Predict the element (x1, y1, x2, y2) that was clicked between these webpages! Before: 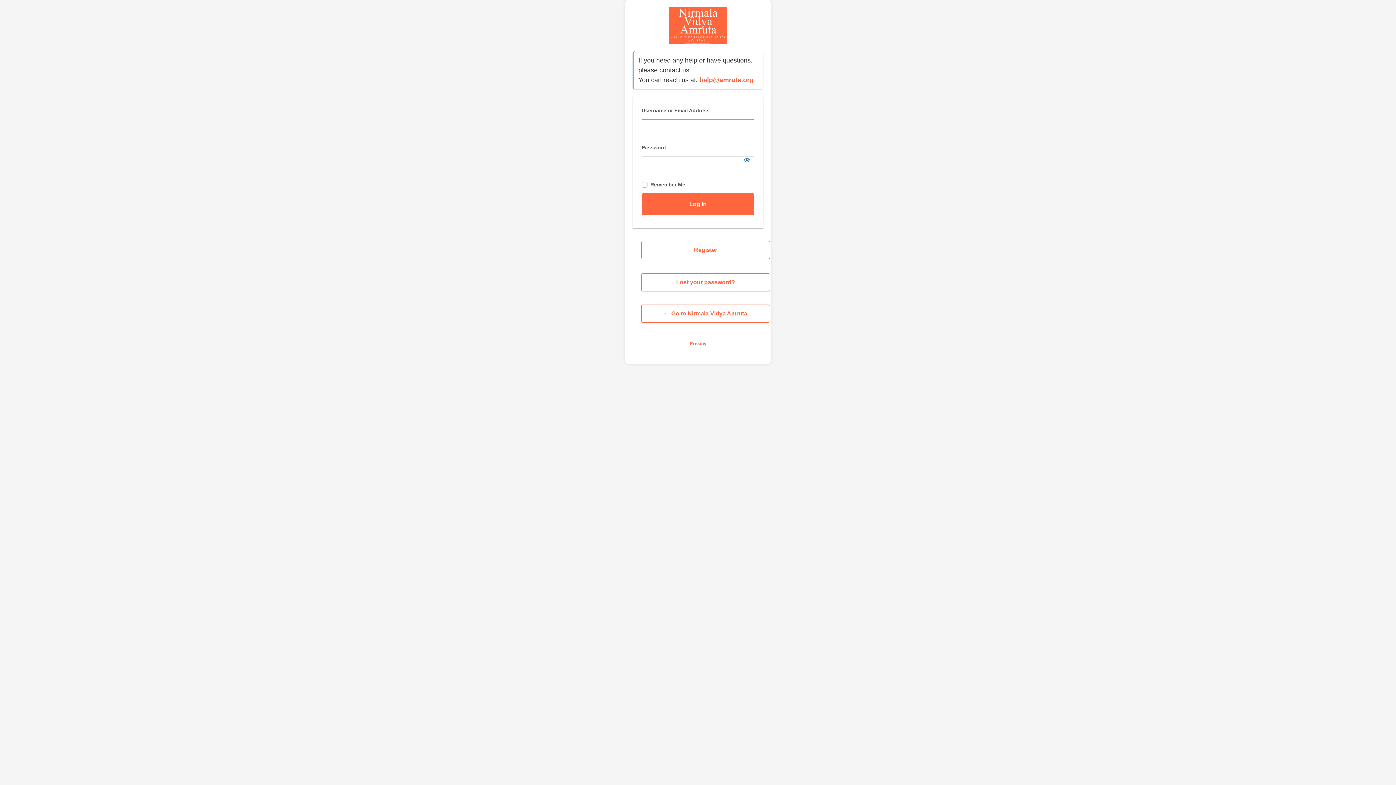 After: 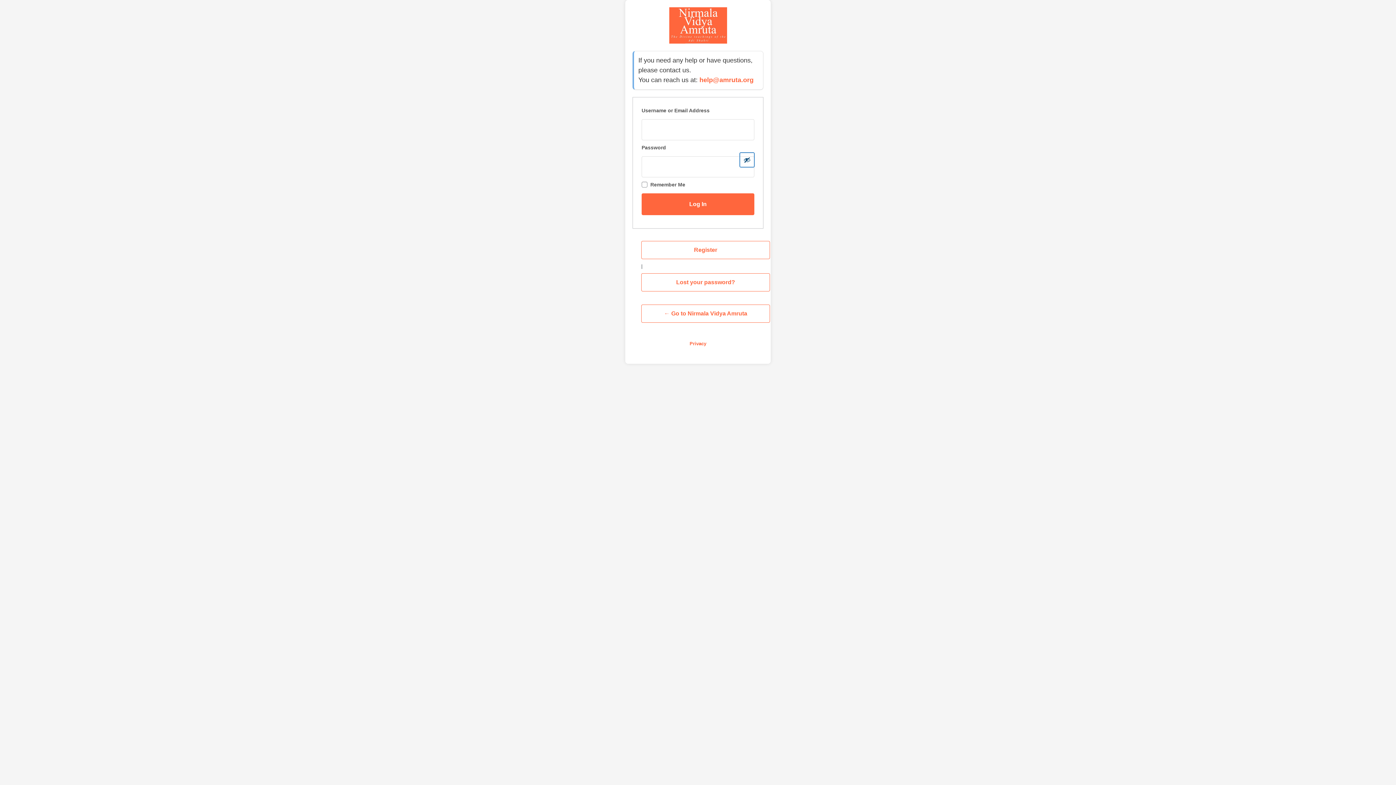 Action: label: Show password bbox: (740, 152, 754, 167)